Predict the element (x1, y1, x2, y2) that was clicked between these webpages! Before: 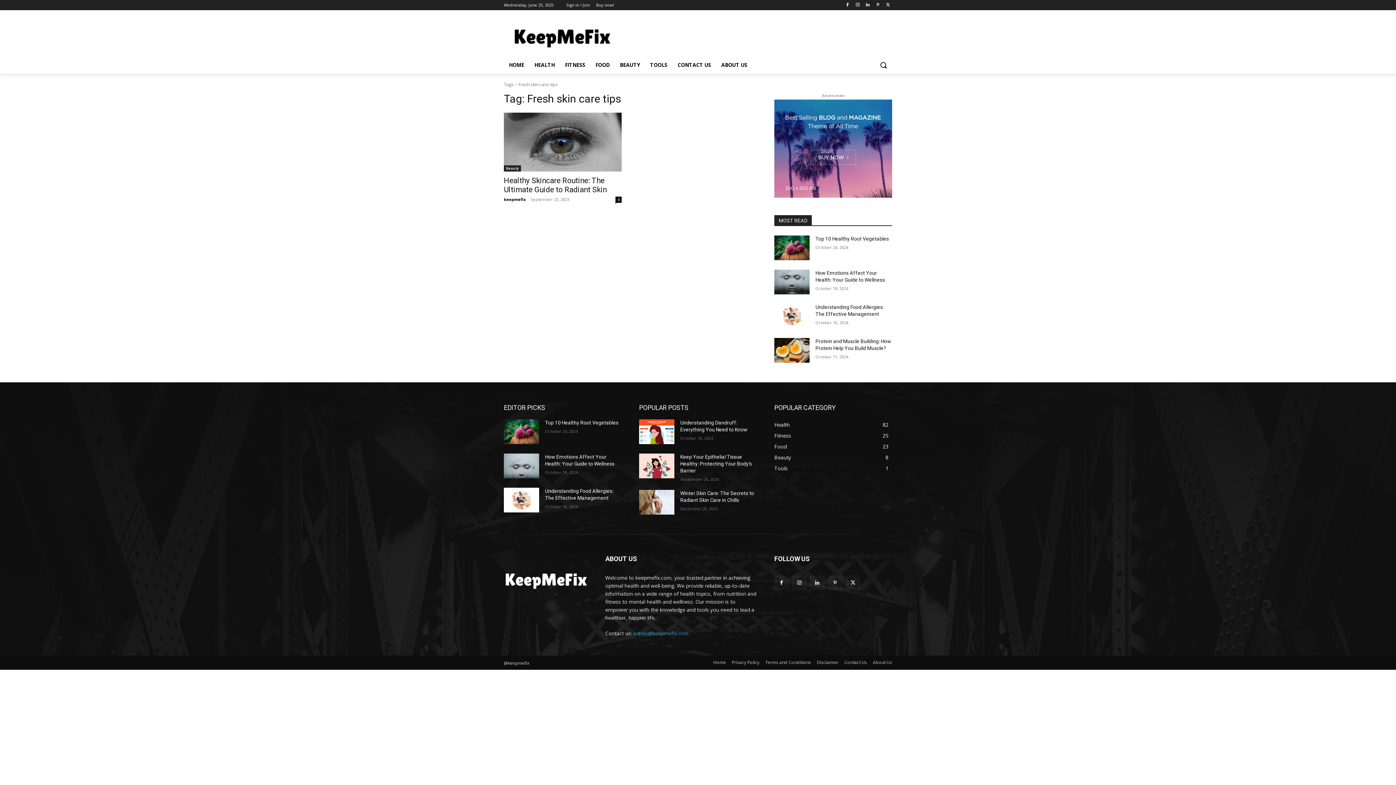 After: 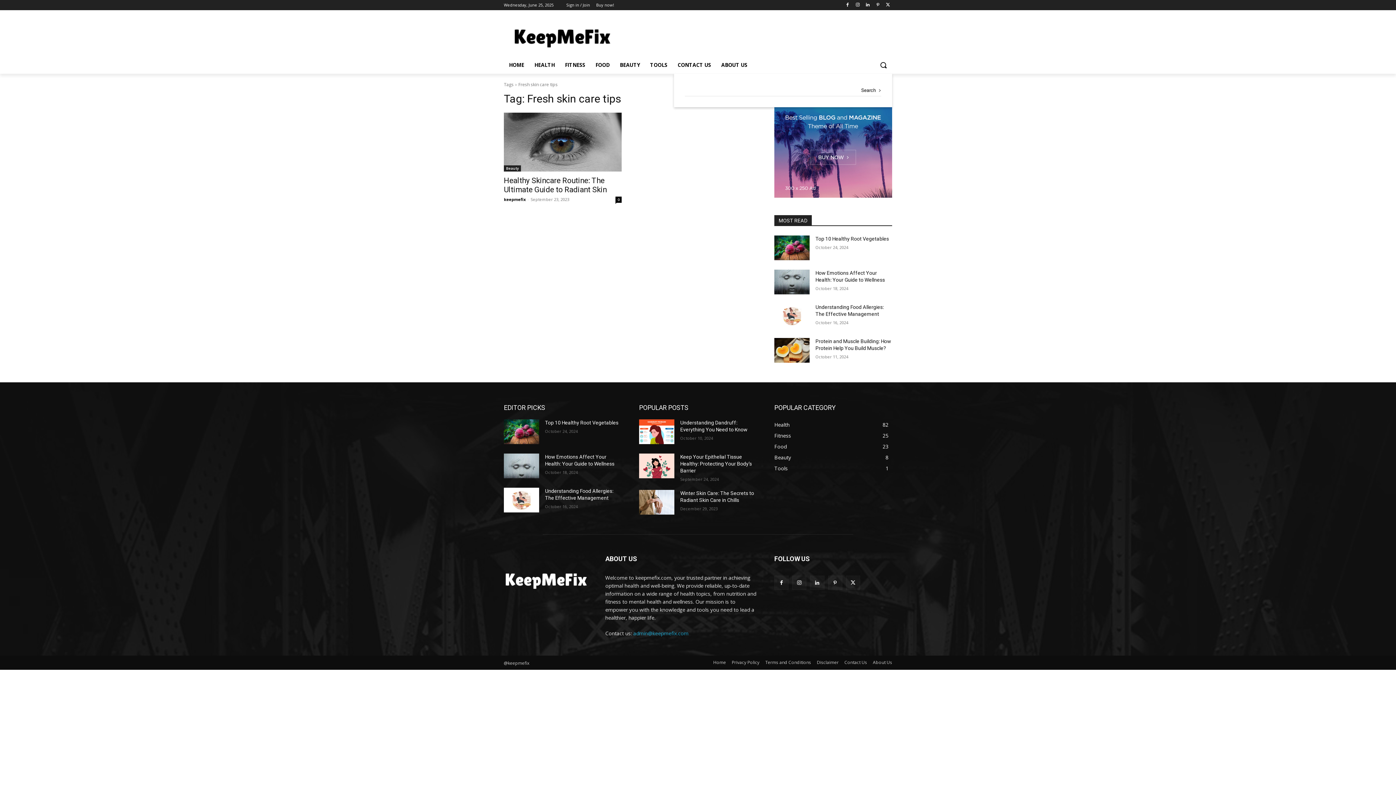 Action: bbox: (874, 56, 892, 73) label: Search